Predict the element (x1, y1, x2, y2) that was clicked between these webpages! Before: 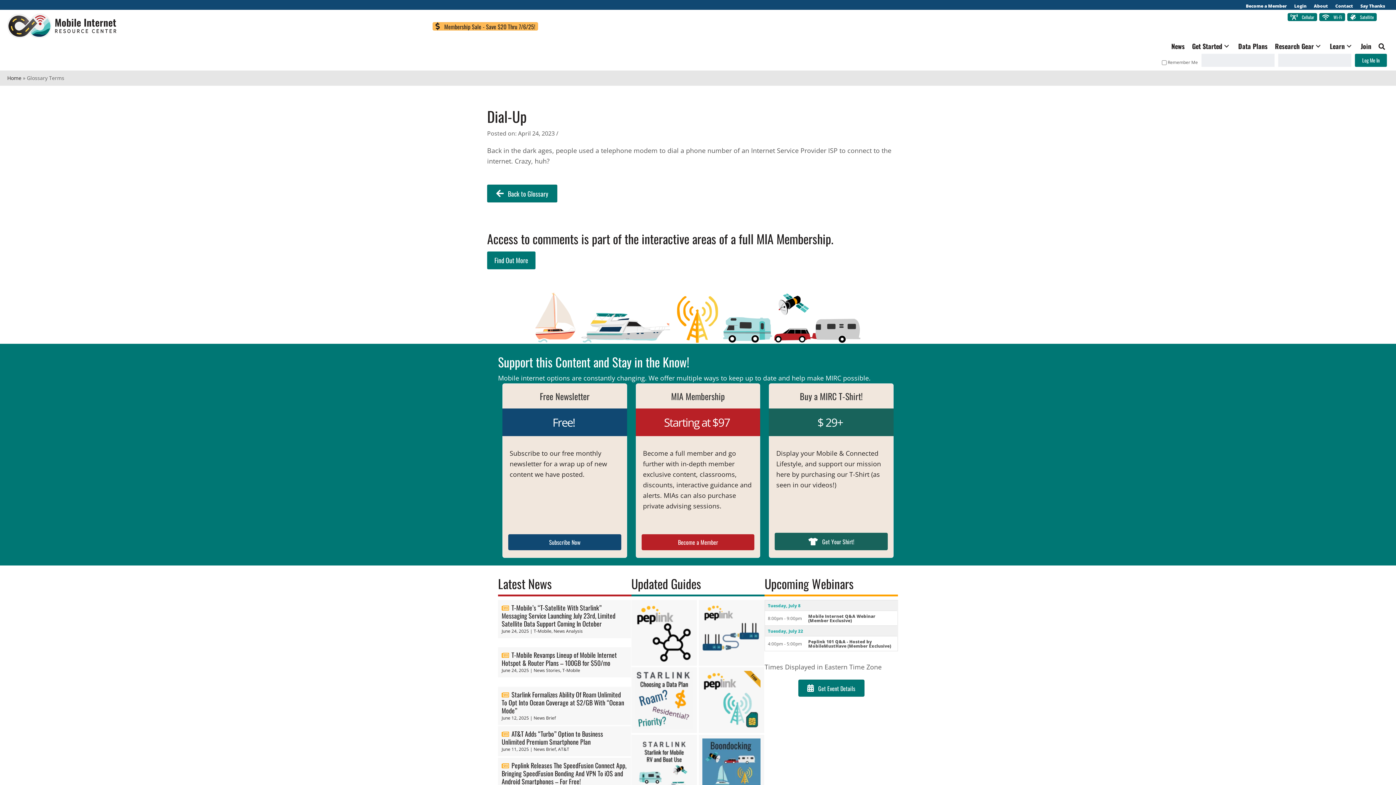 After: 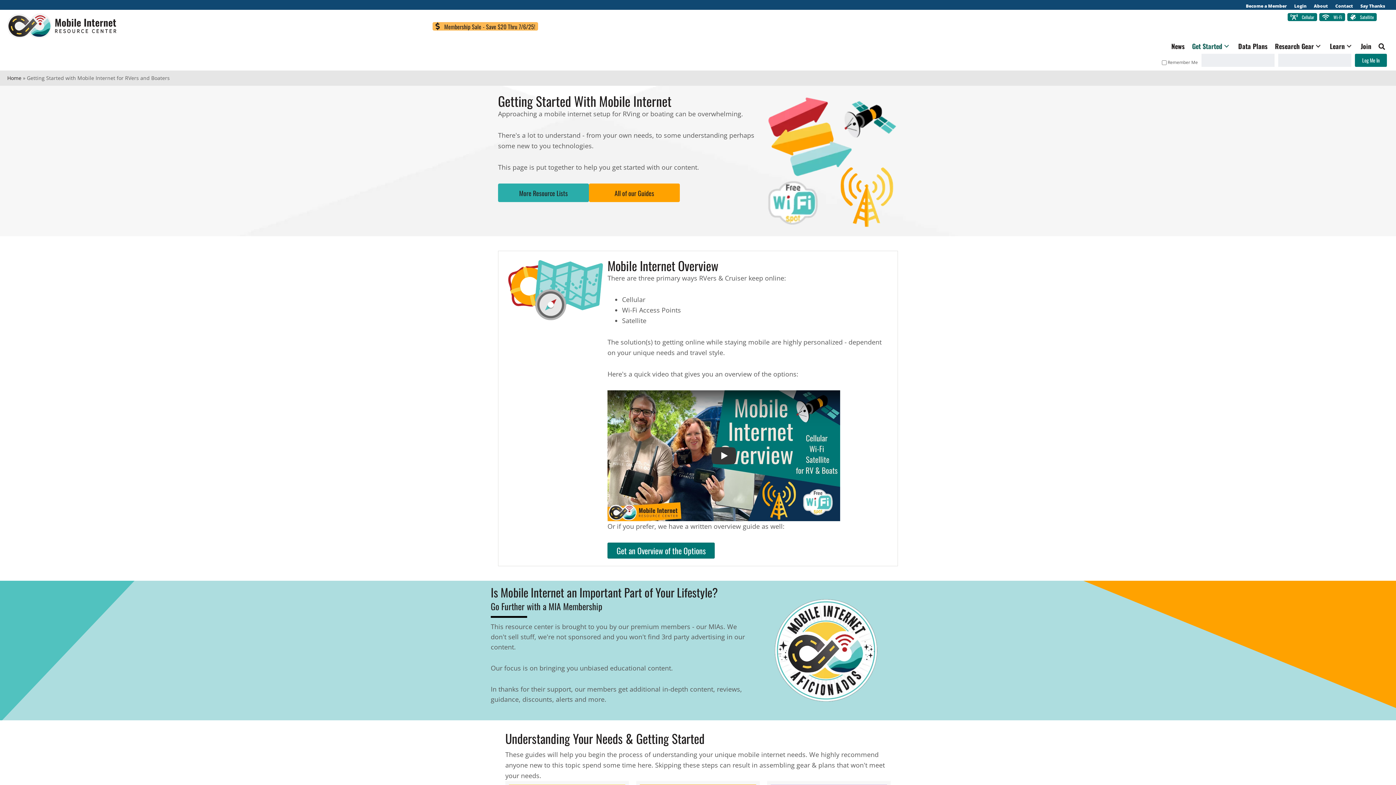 Action: label: Get Started bbox: (1188, 38, 1234, 53)